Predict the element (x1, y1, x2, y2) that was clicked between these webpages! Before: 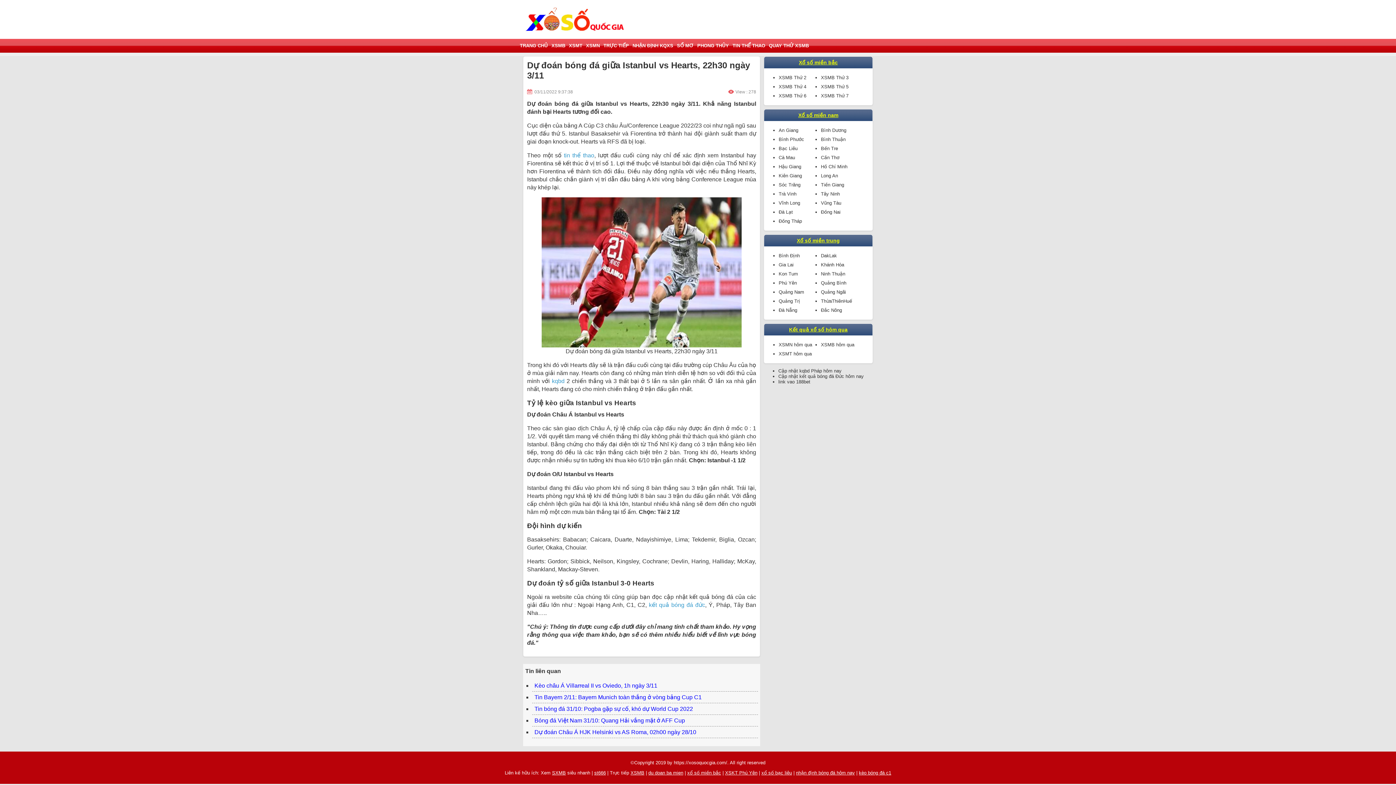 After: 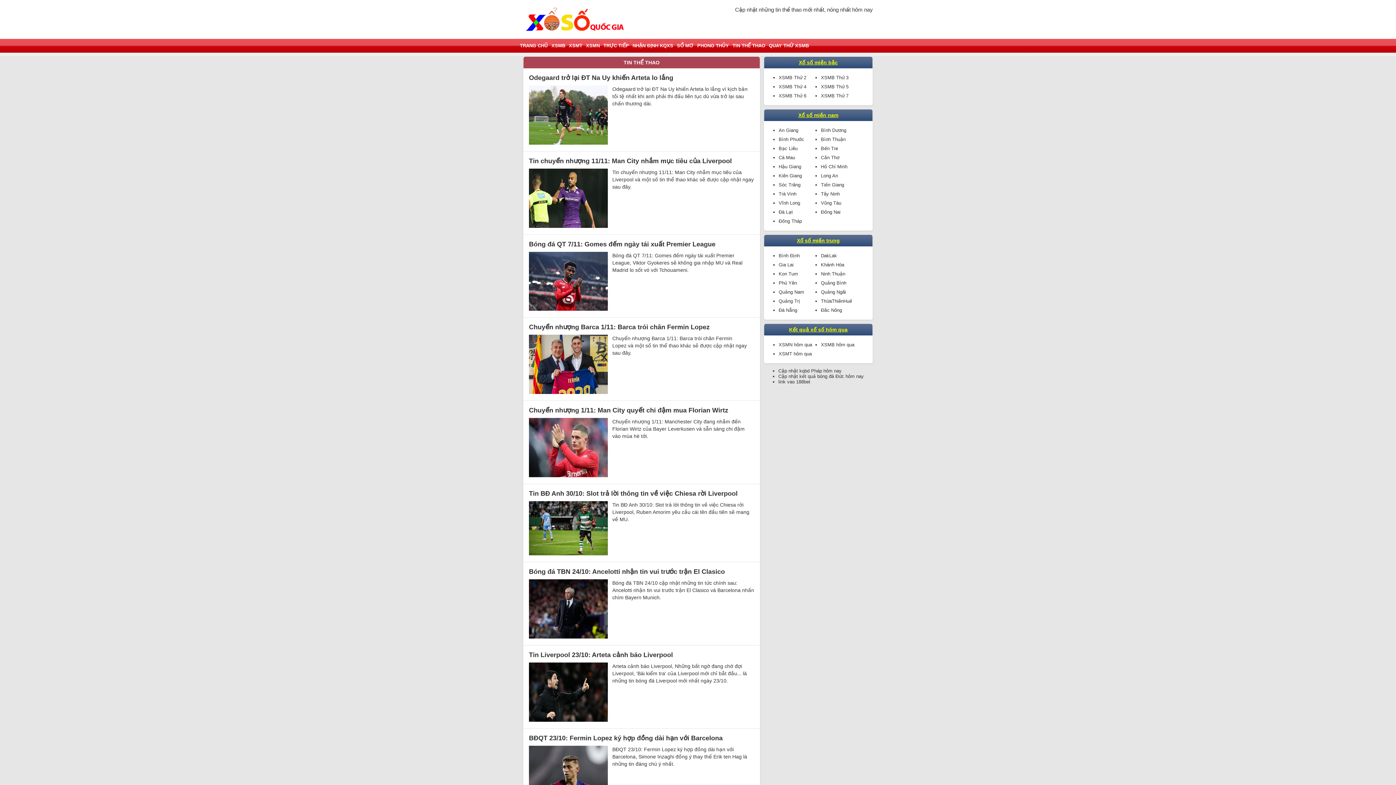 Action: bbox: (729, 38, 765, 52) label: TIN THỂ THAO